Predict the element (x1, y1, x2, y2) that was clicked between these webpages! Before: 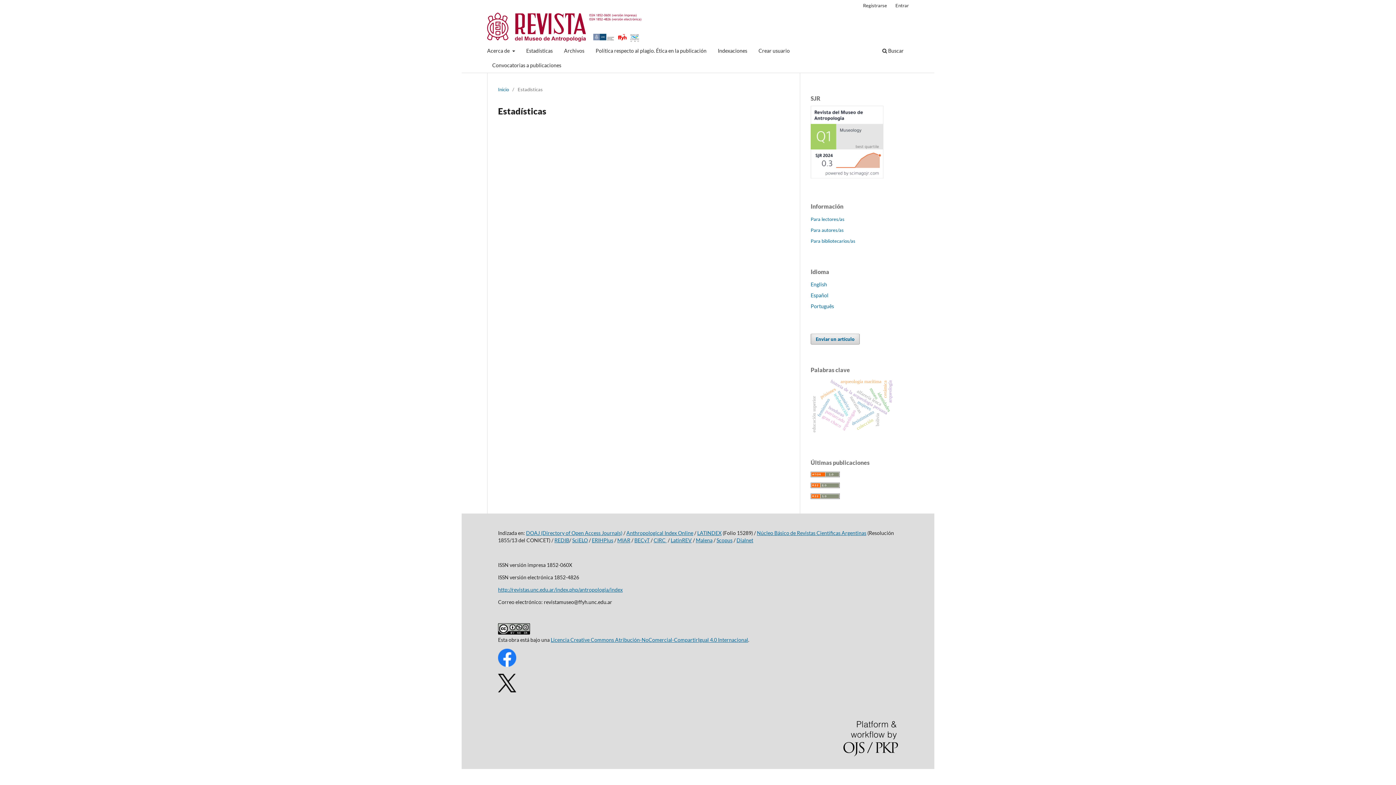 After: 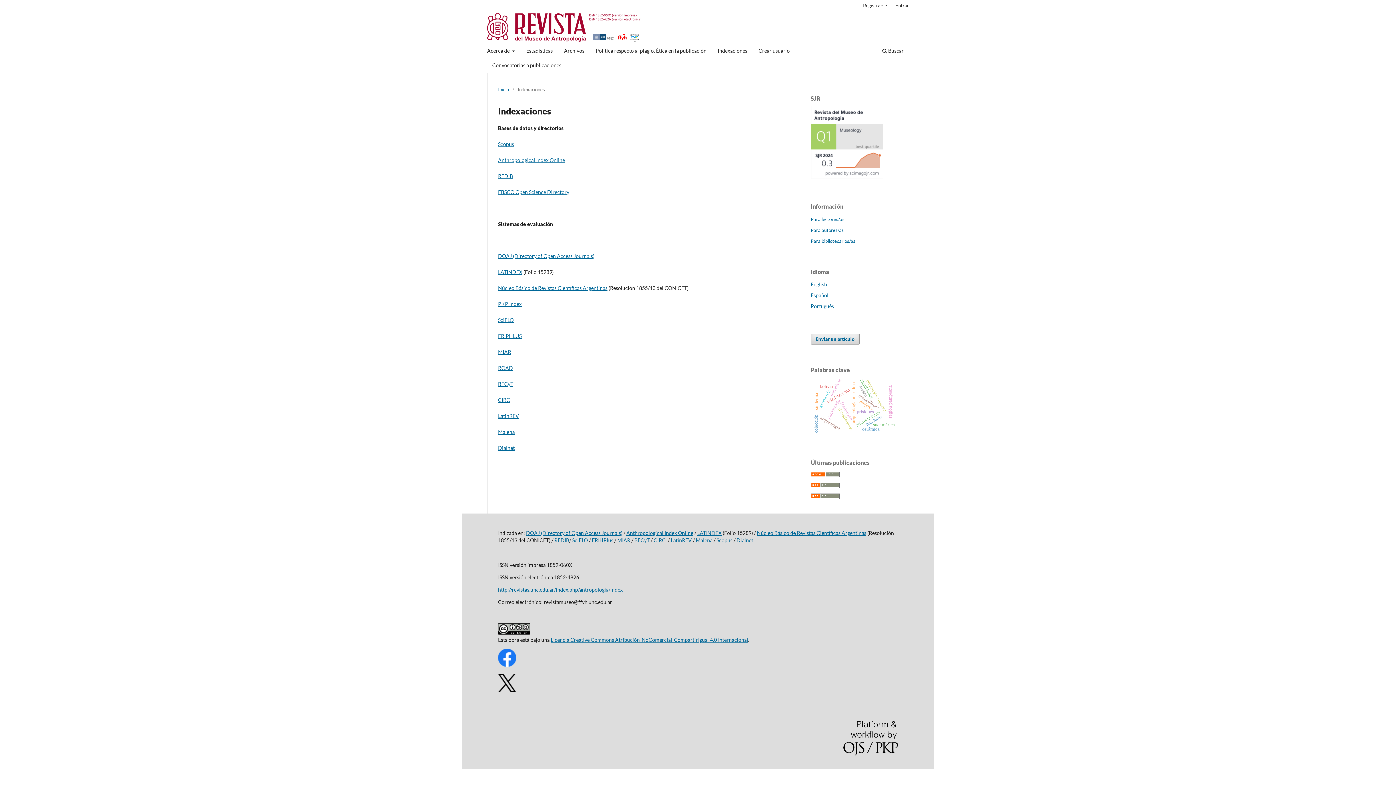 Action: bbox: (715, 45, 750, 58) label: Indexaciones